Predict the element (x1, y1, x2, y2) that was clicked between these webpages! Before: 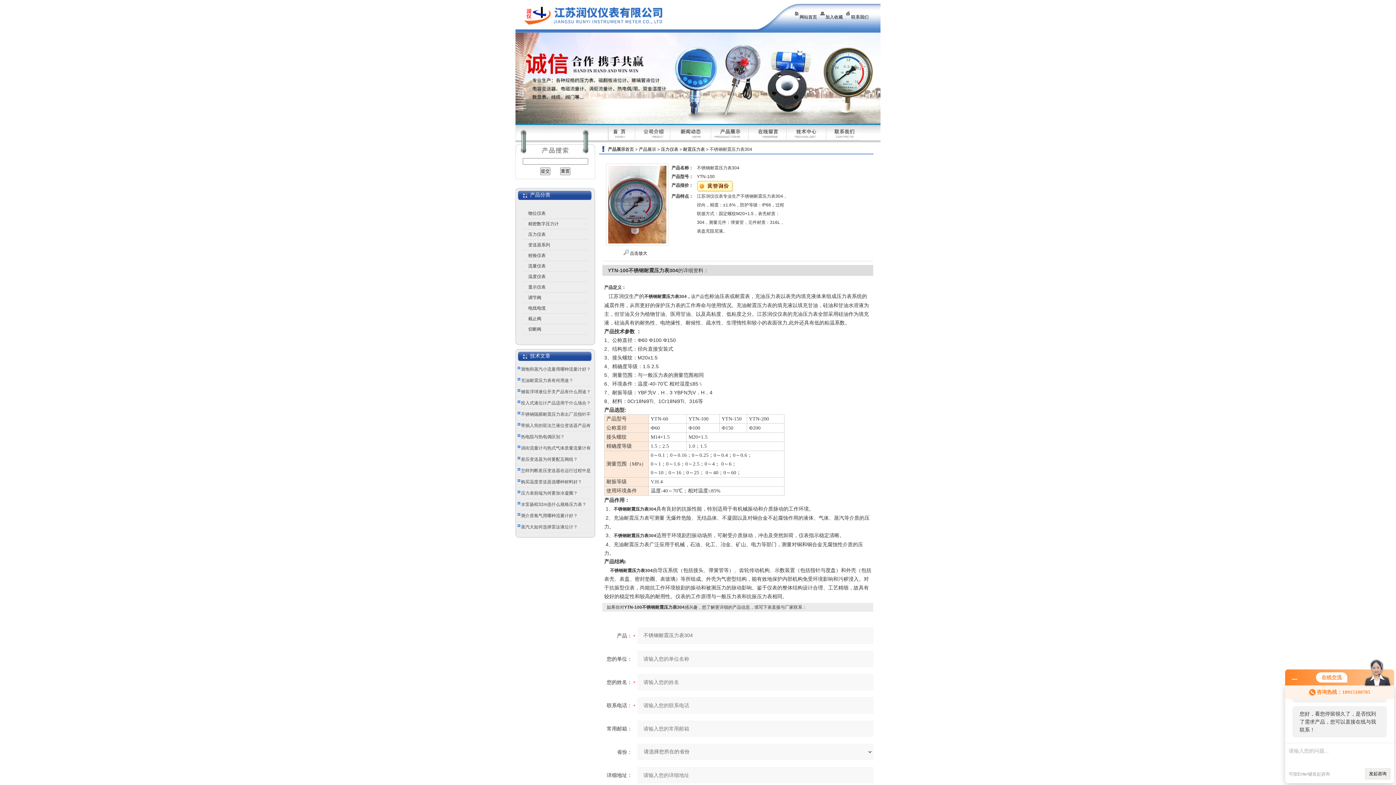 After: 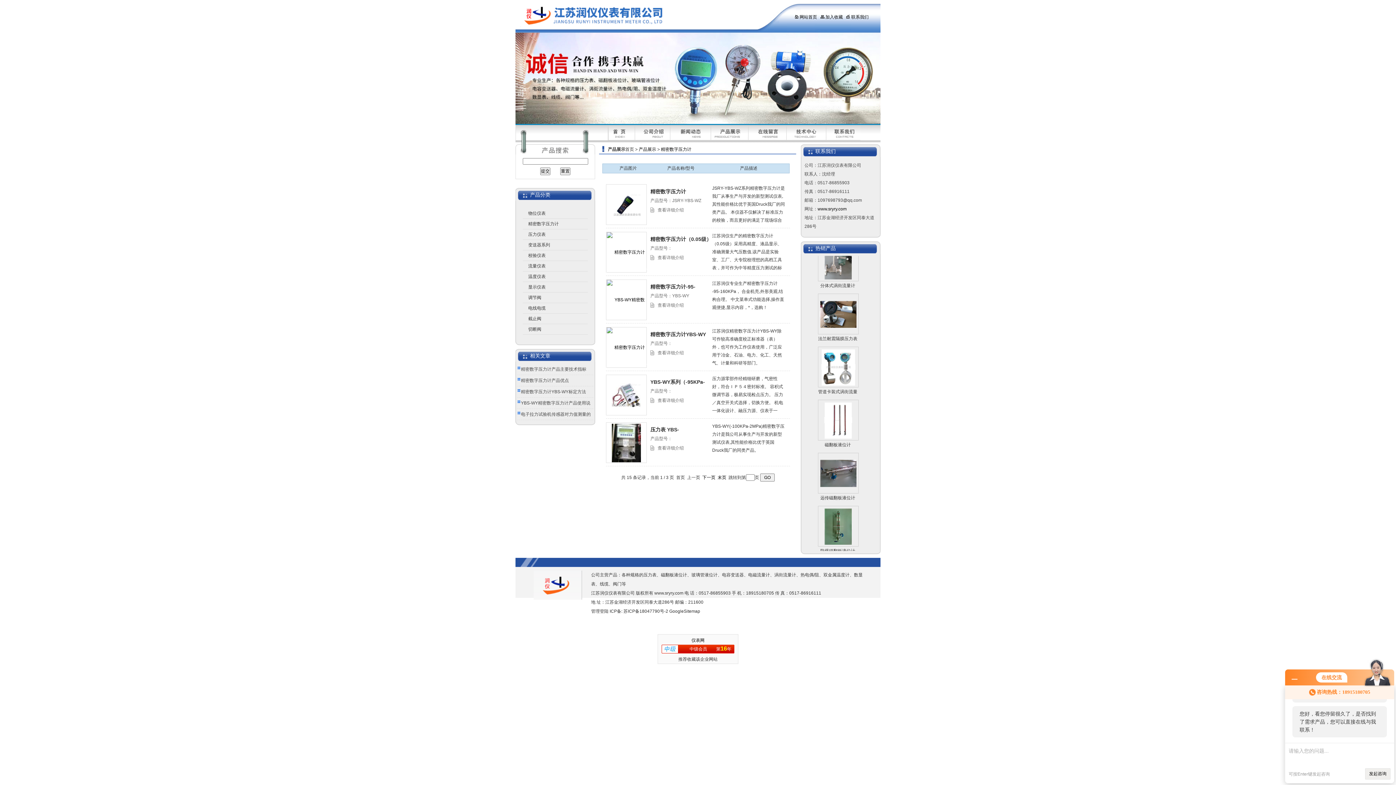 Action: bbox: (528, 218, 588, 229) label: 精密数字压力计